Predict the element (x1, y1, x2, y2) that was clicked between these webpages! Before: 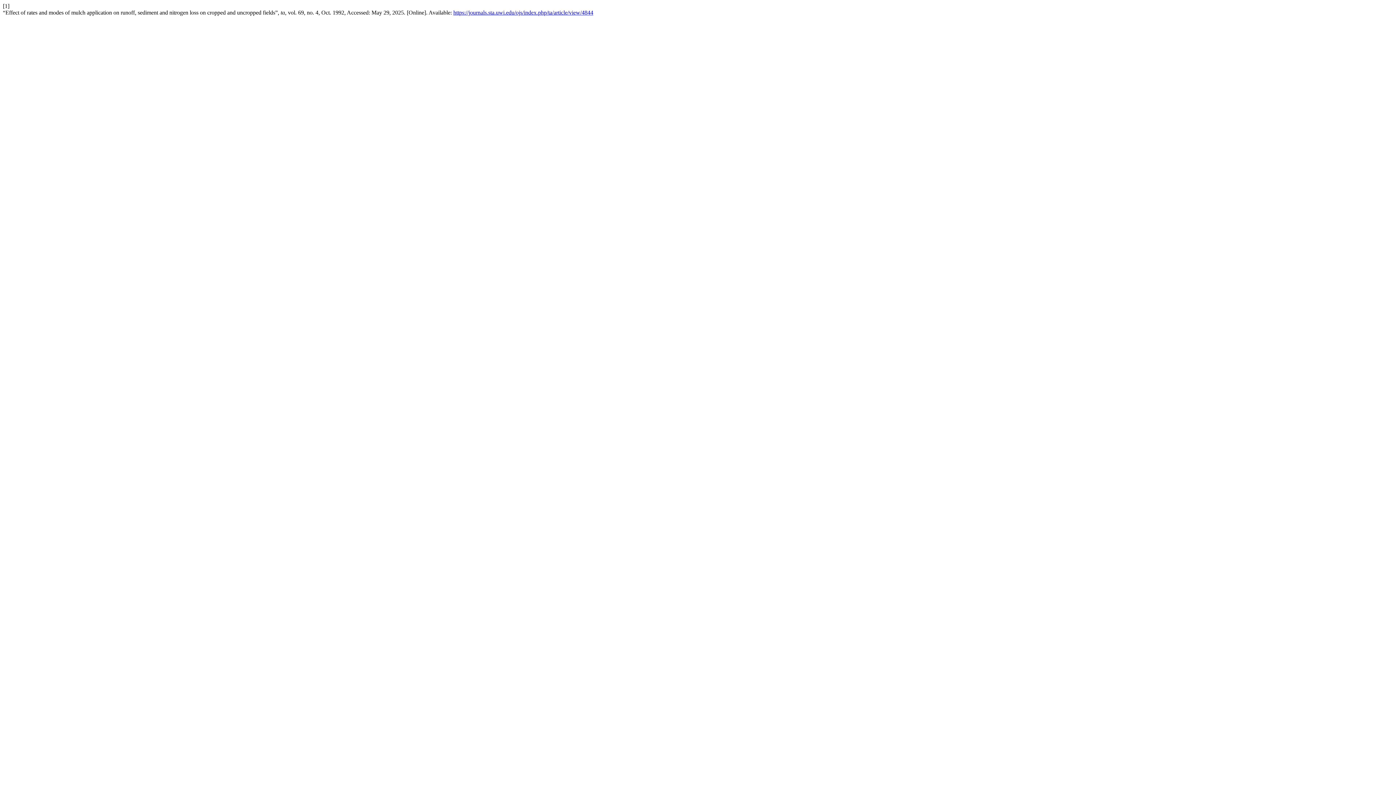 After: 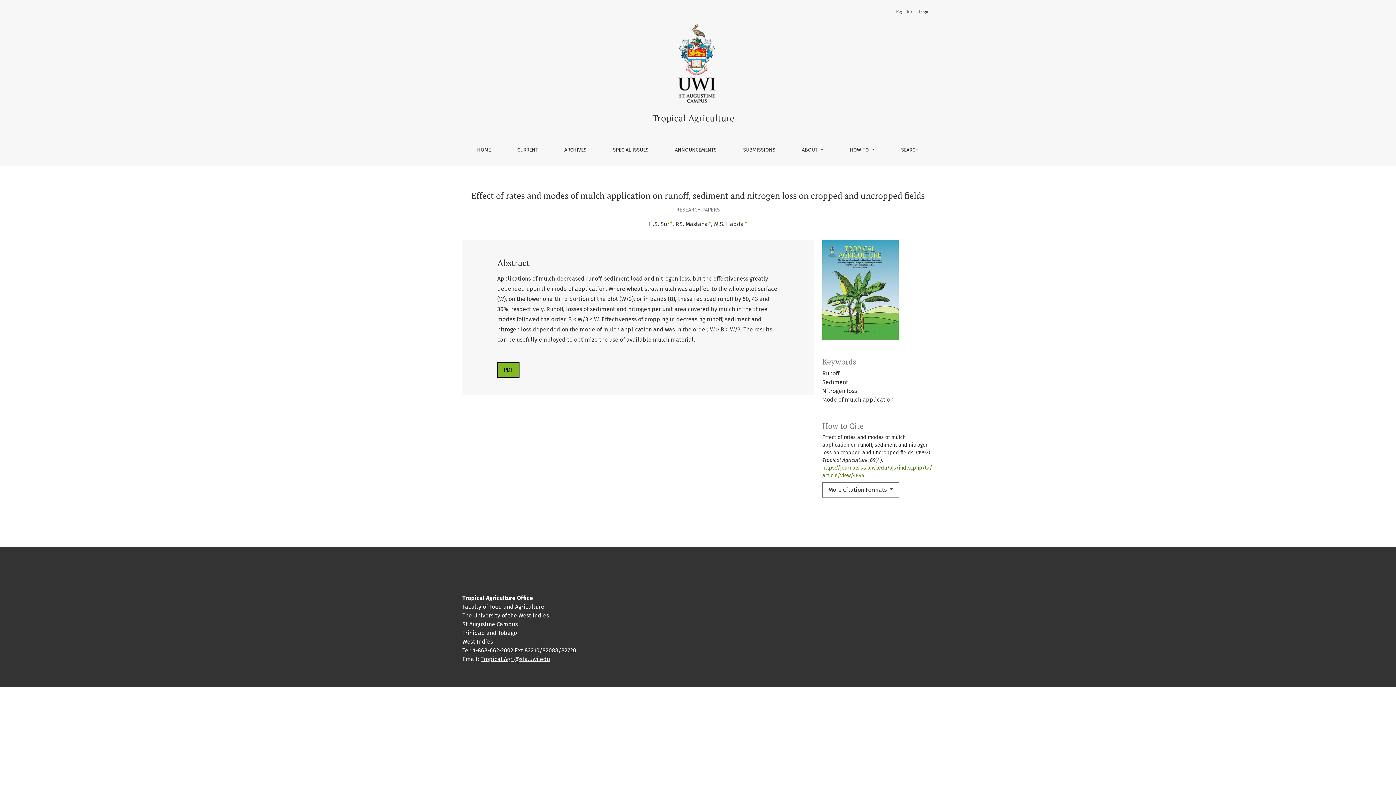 Action: bbox: (453, 9, 593, 15) label: https://journals.sta.uwi.edu/ojs/index.php/ta/article/view/4844